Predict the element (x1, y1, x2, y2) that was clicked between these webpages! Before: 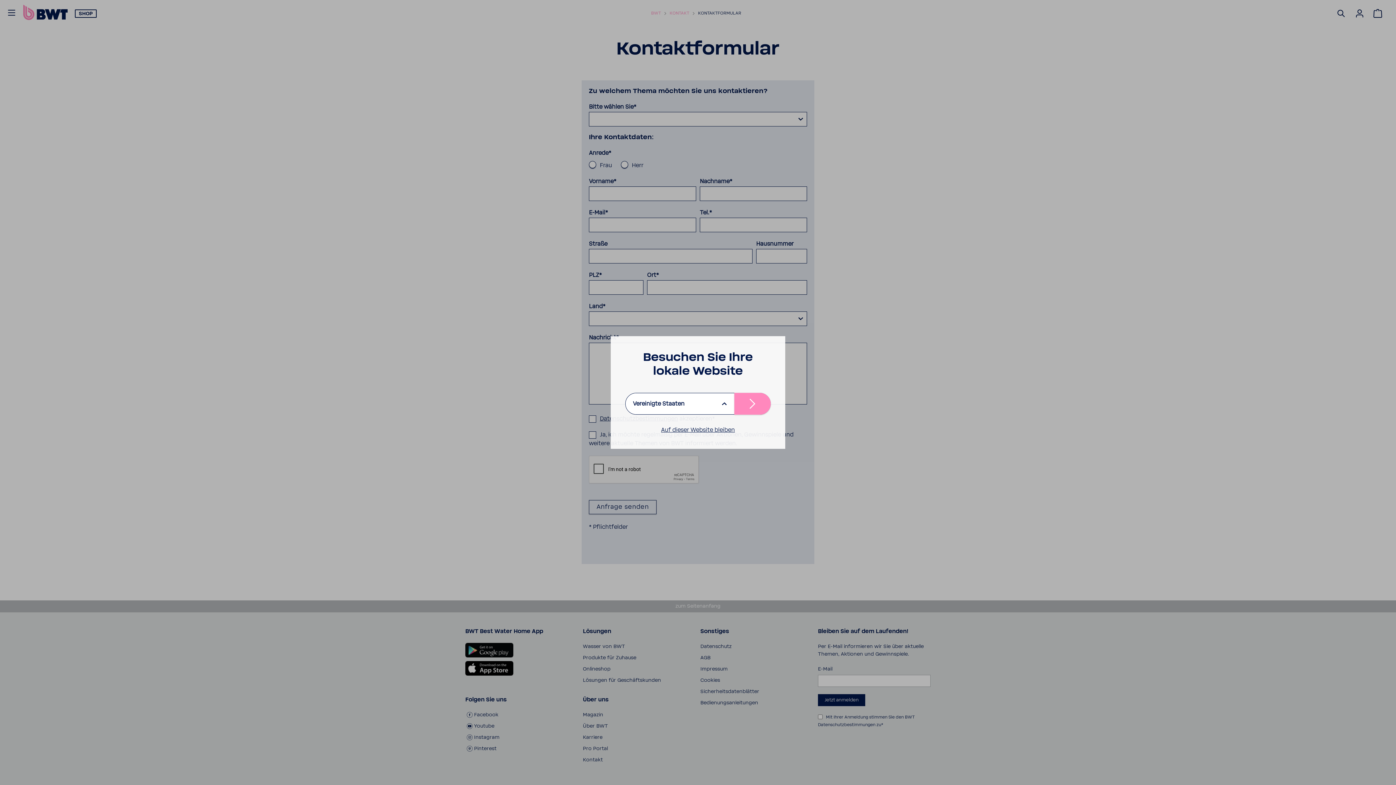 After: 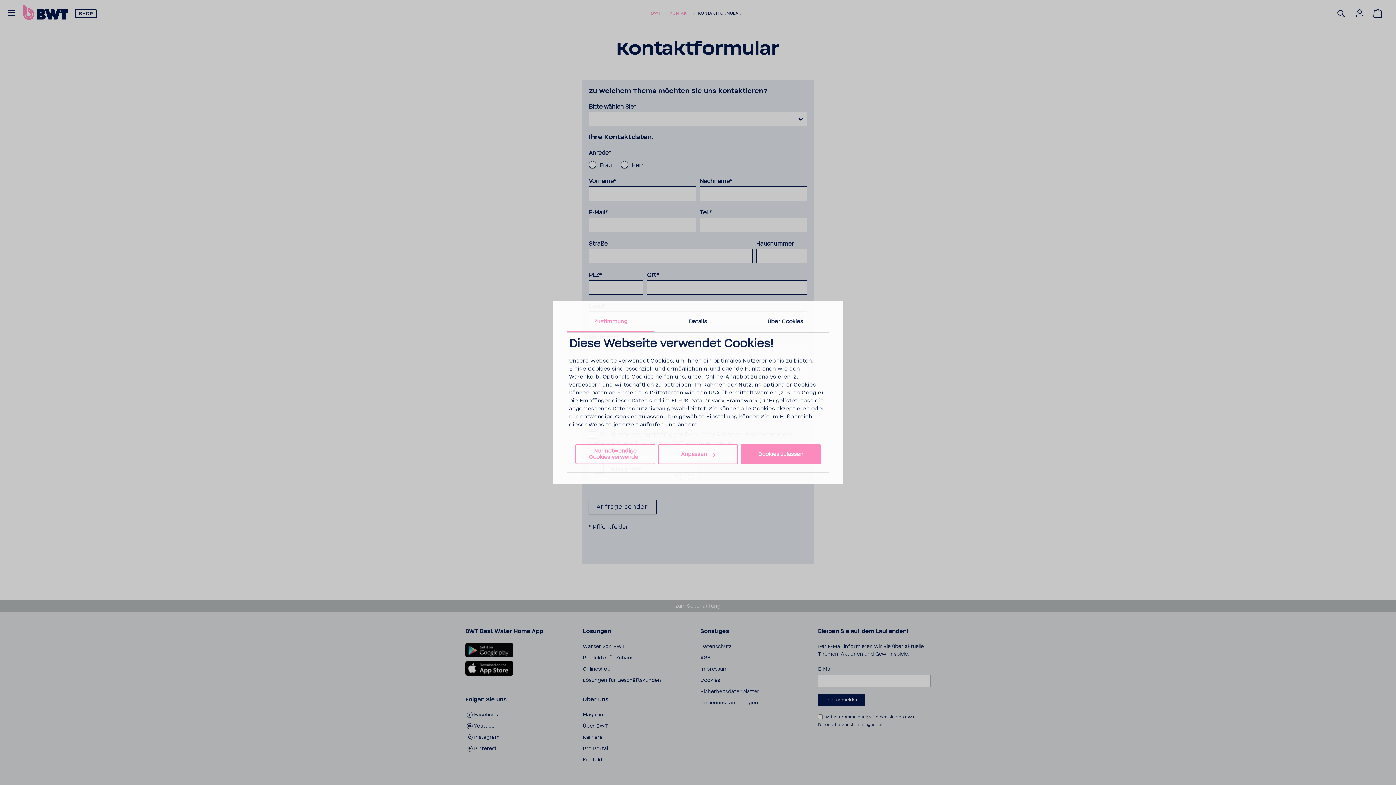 Action: label: Auf dieser Website bleiben bbox: (661, 426, 735, 433)